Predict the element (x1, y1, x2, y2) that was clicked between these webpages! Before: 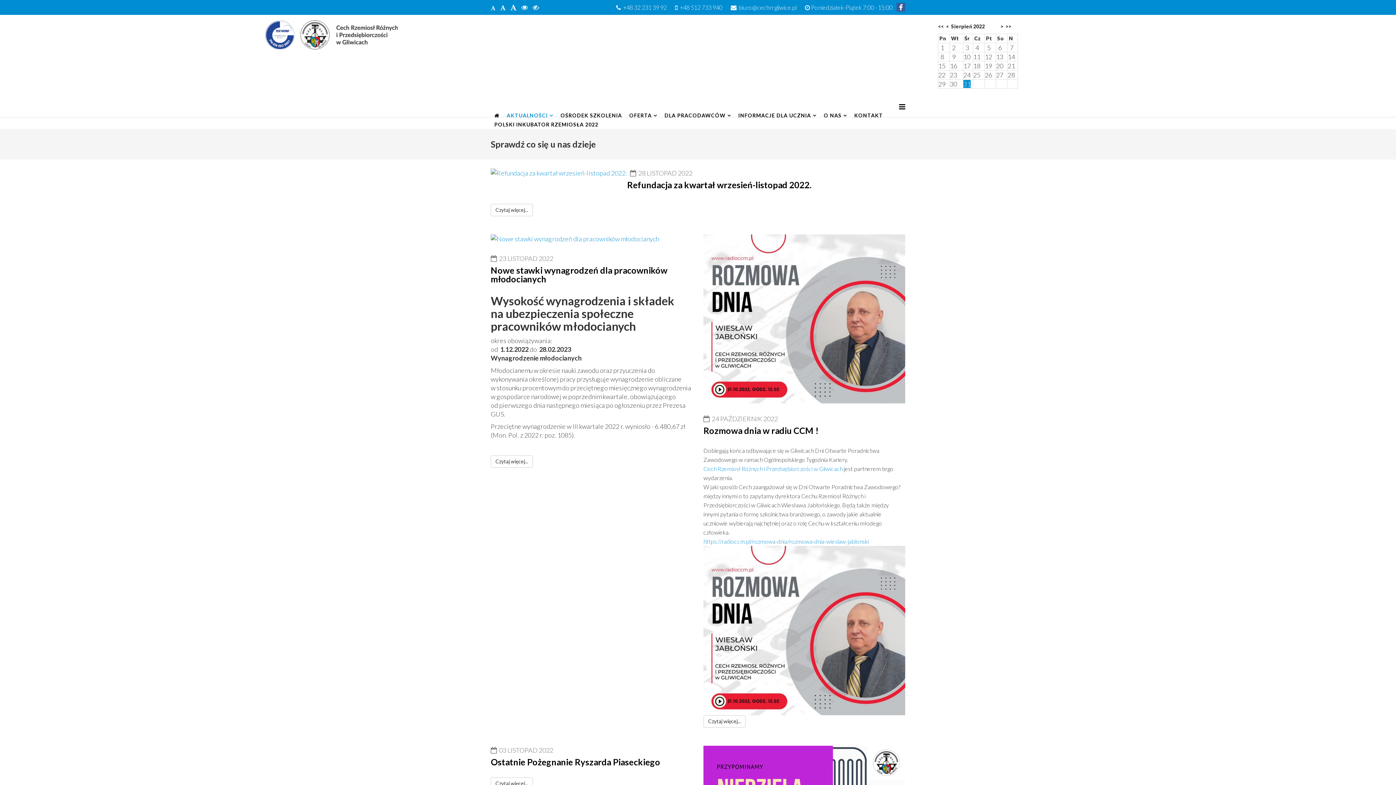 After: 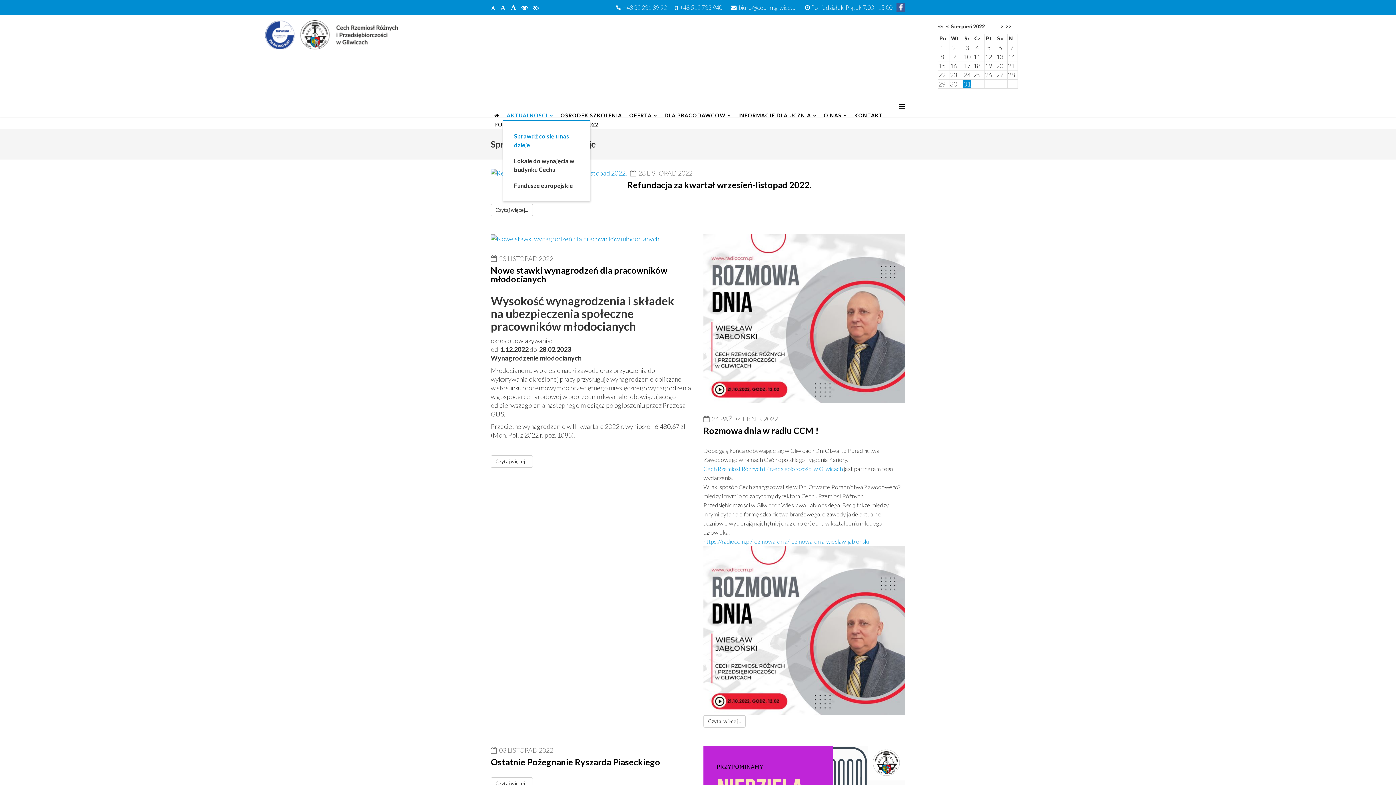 Action: label: AKTUALNOŚCI bbox: (503, 111, 557, 120)